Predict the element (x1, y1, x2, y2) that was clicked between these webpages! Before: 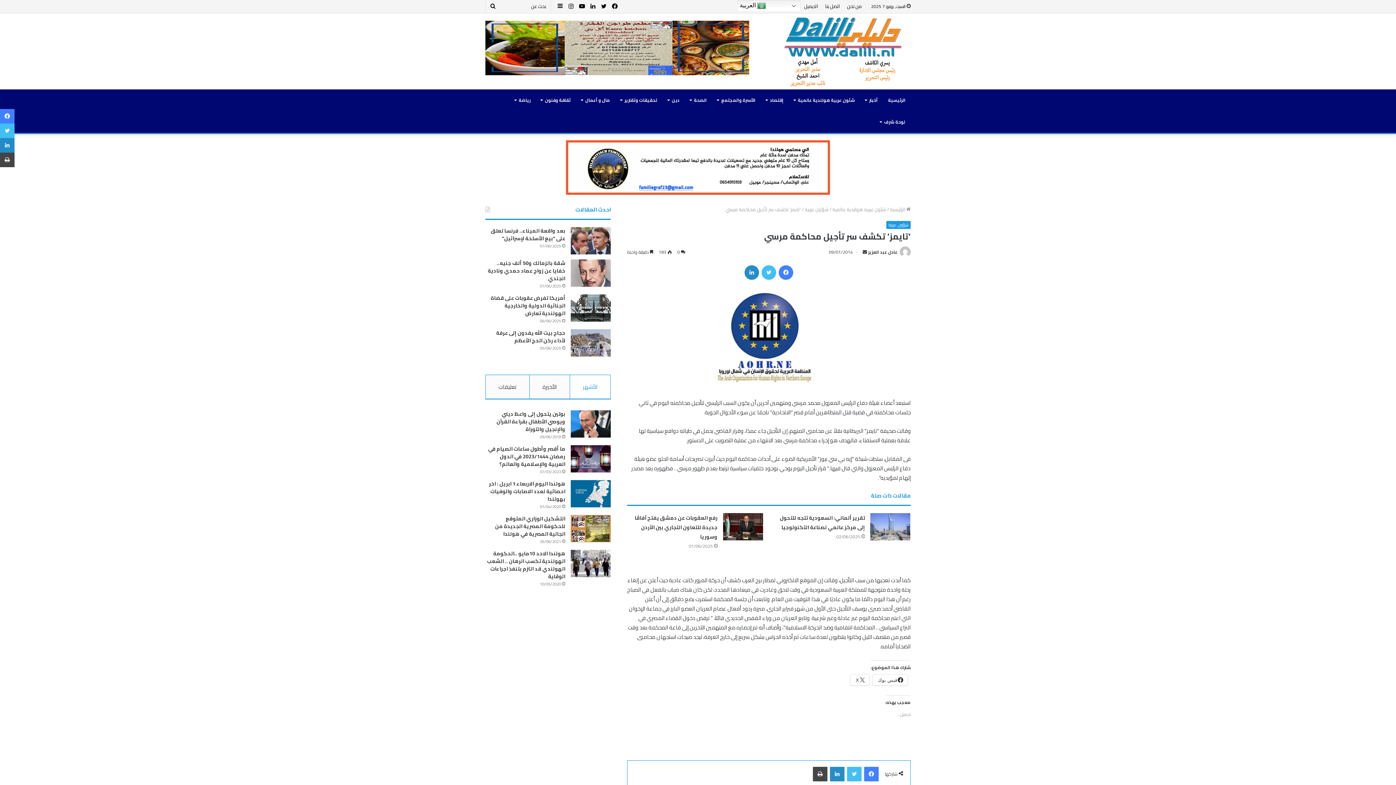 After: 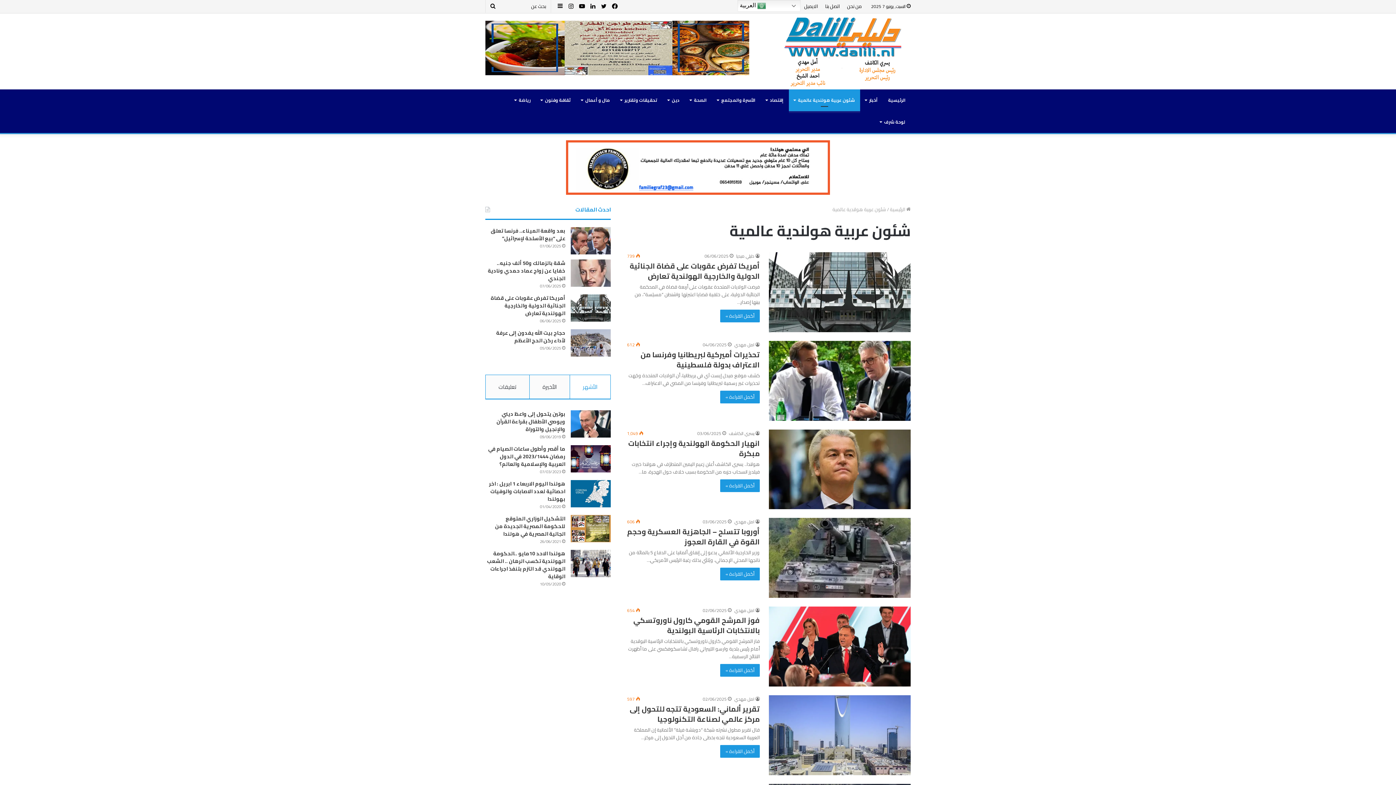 Action: label: شئون عربية هولندية عالمية bbox: (789, 89, 860, 111)